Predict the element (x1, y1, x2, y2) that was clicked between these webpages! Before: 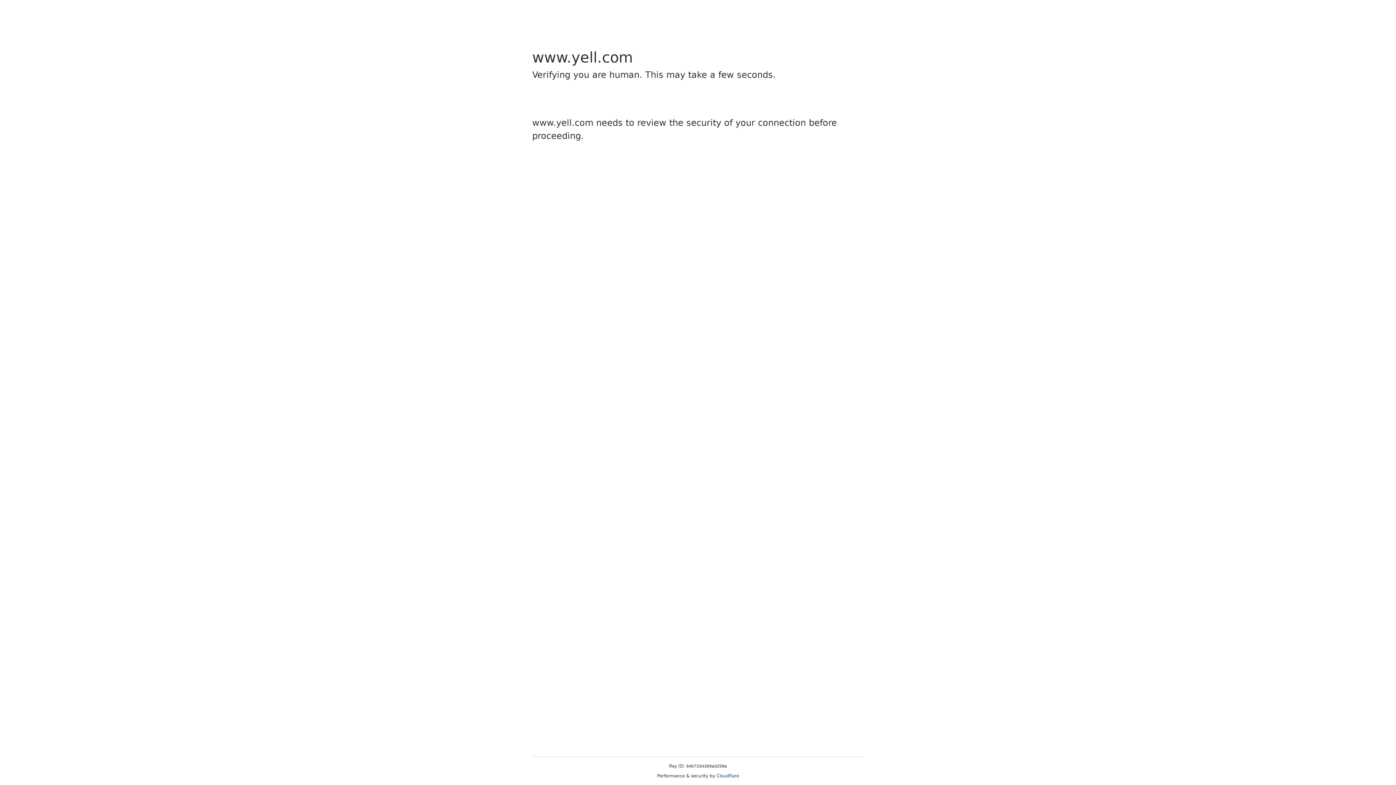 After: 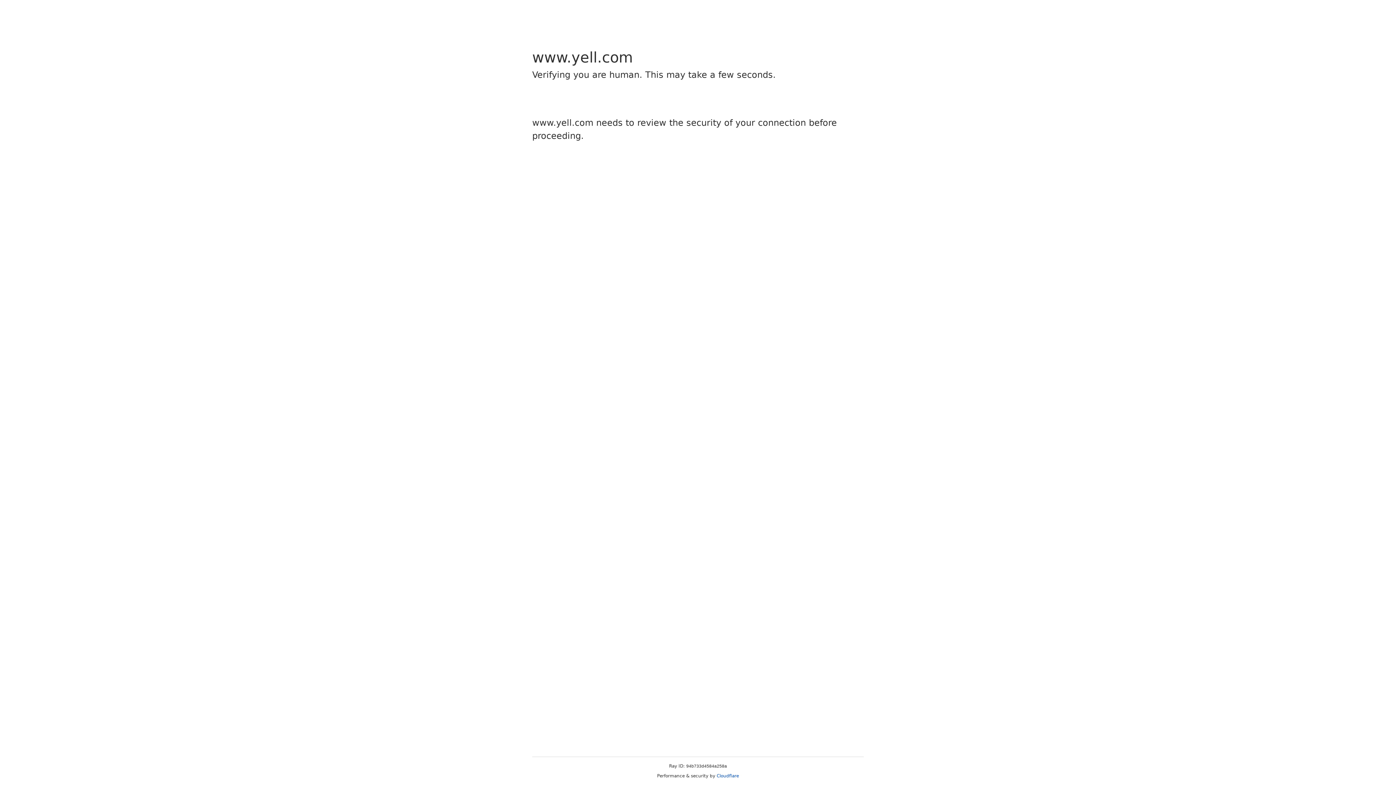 Action: bbox: (716, 773, 739, 778) label: Cloudflare